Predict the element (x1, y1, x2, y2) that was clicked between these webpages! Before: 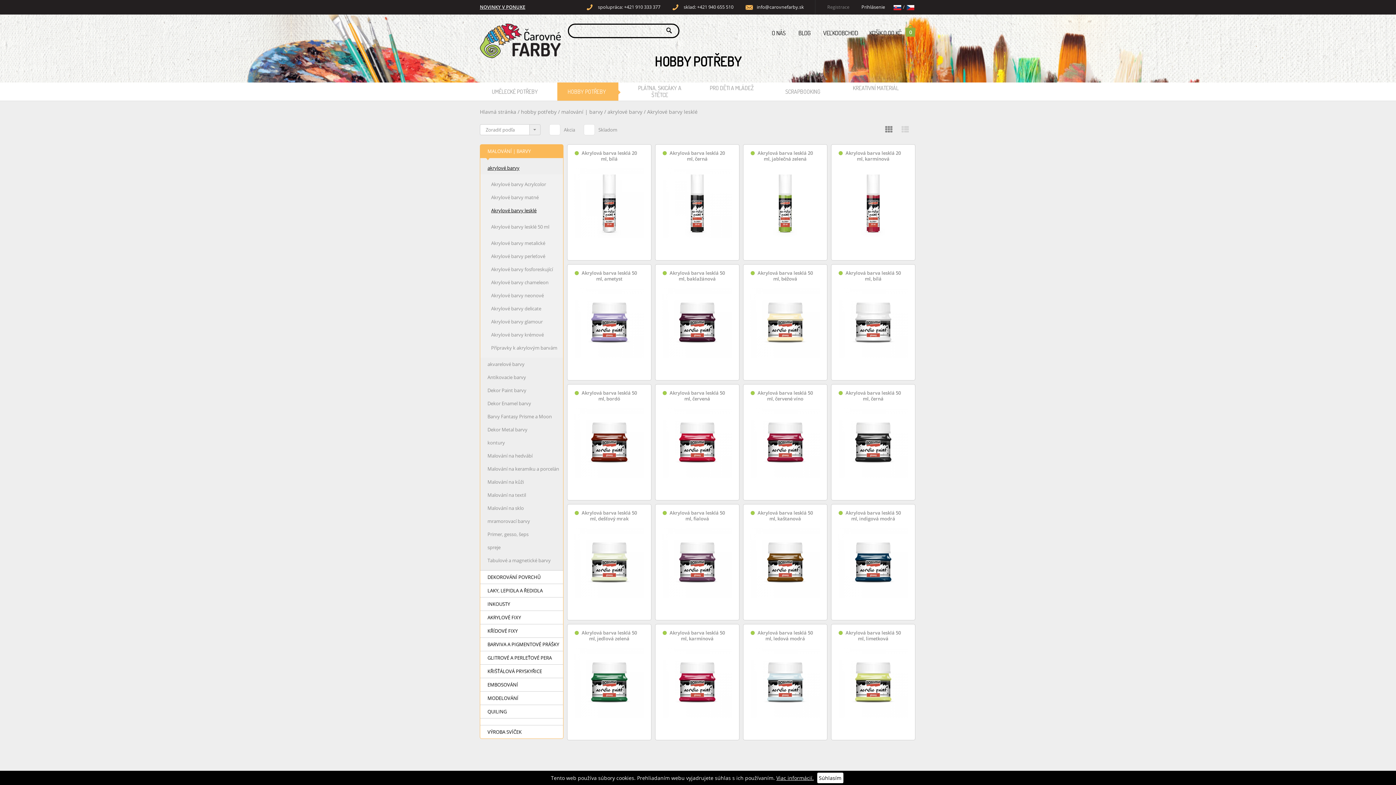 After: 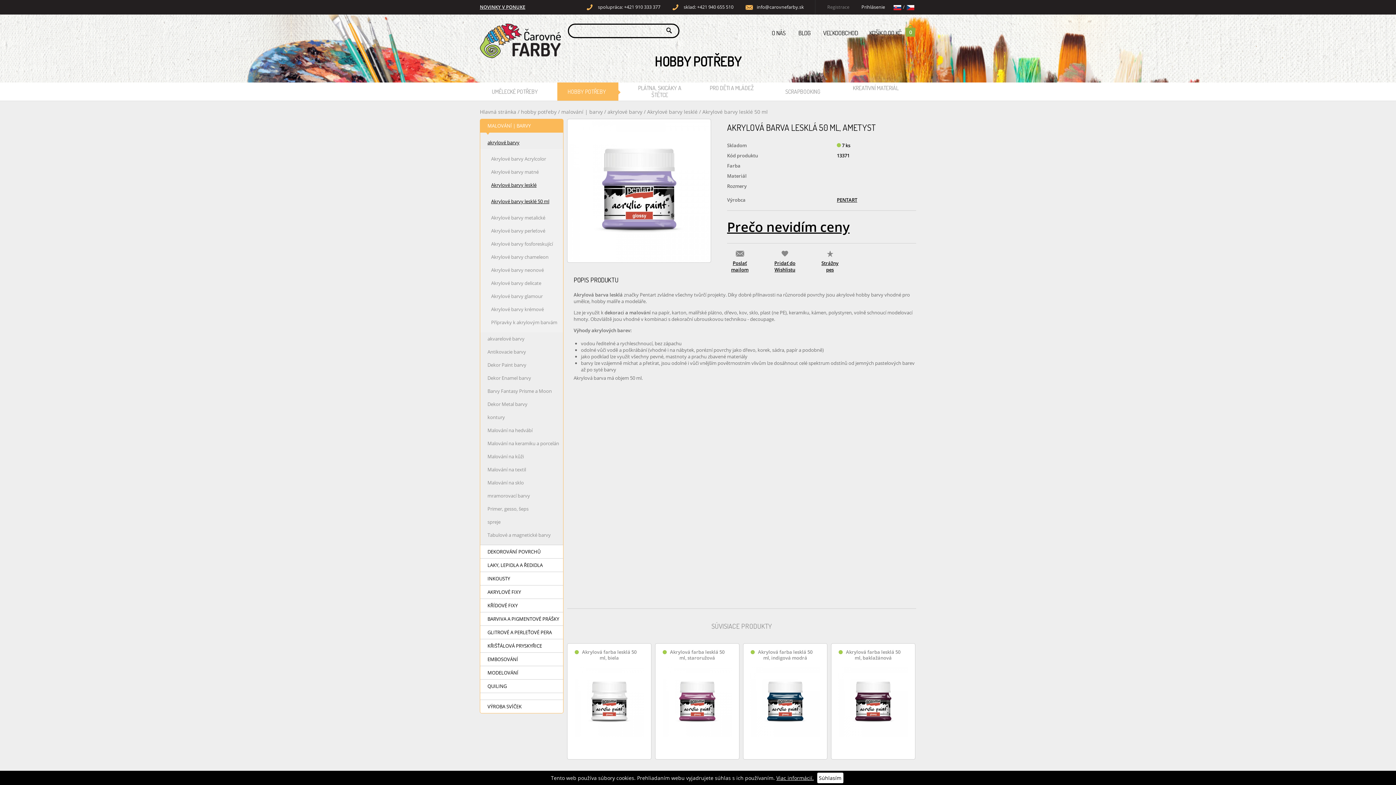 Action: bbox: (567, 270, 651, 287) label: Akrylová barva lesklá 50 ml, ametyst